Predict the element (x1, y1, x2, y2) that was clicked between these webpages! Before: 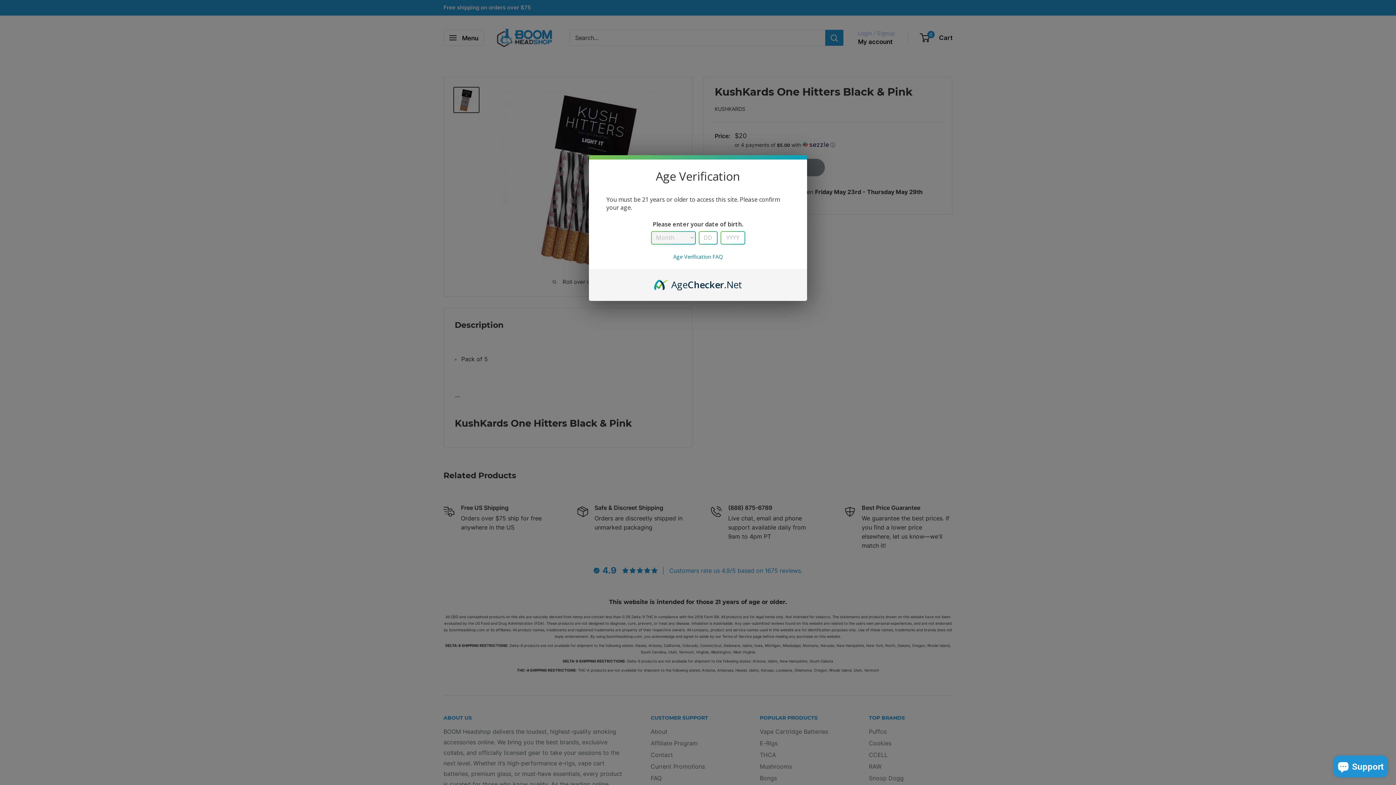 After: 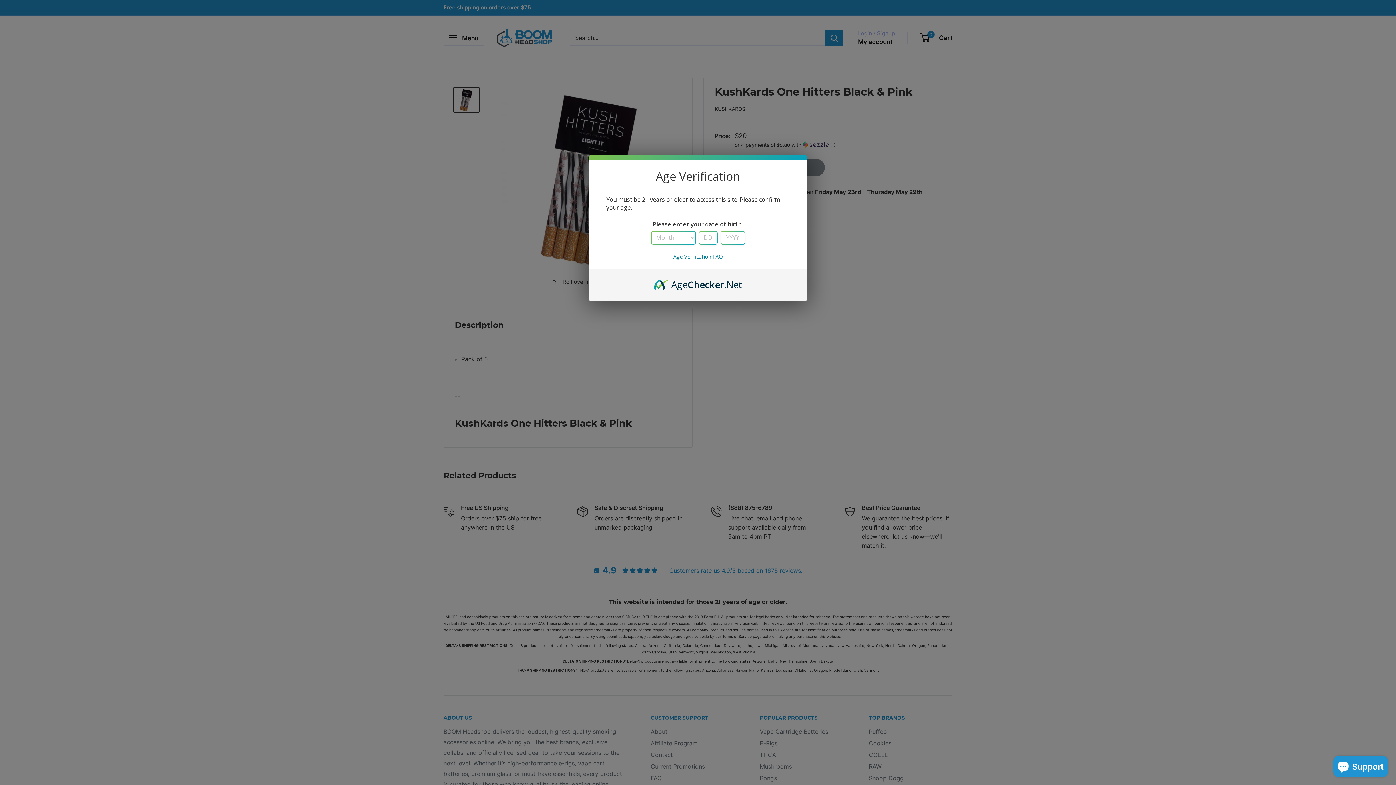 Action: bbox: (673, 253, 722, 260) label: Age Verification FAQ